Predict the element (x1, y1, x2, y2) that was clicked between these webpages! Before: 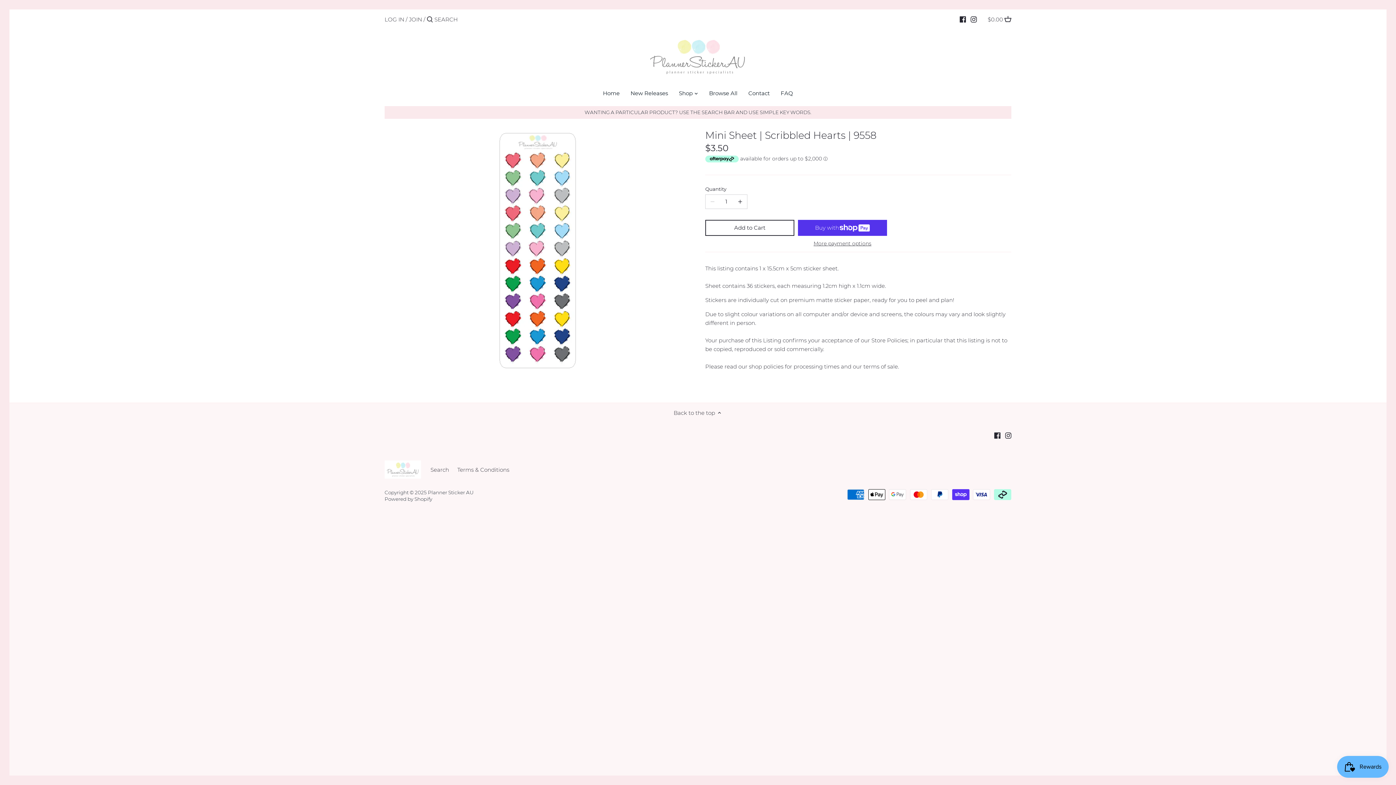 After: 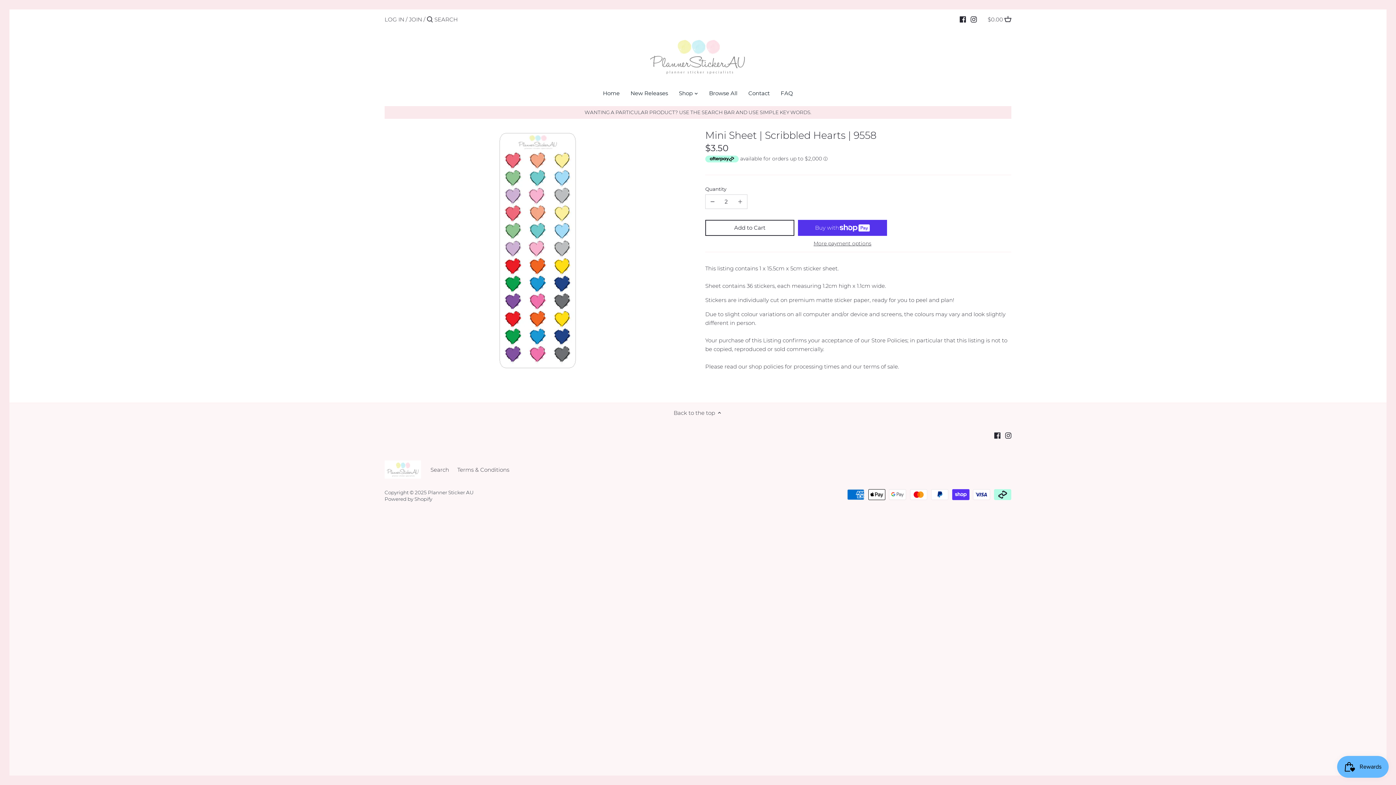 Action: bbox: (733, 194, 747, 208)